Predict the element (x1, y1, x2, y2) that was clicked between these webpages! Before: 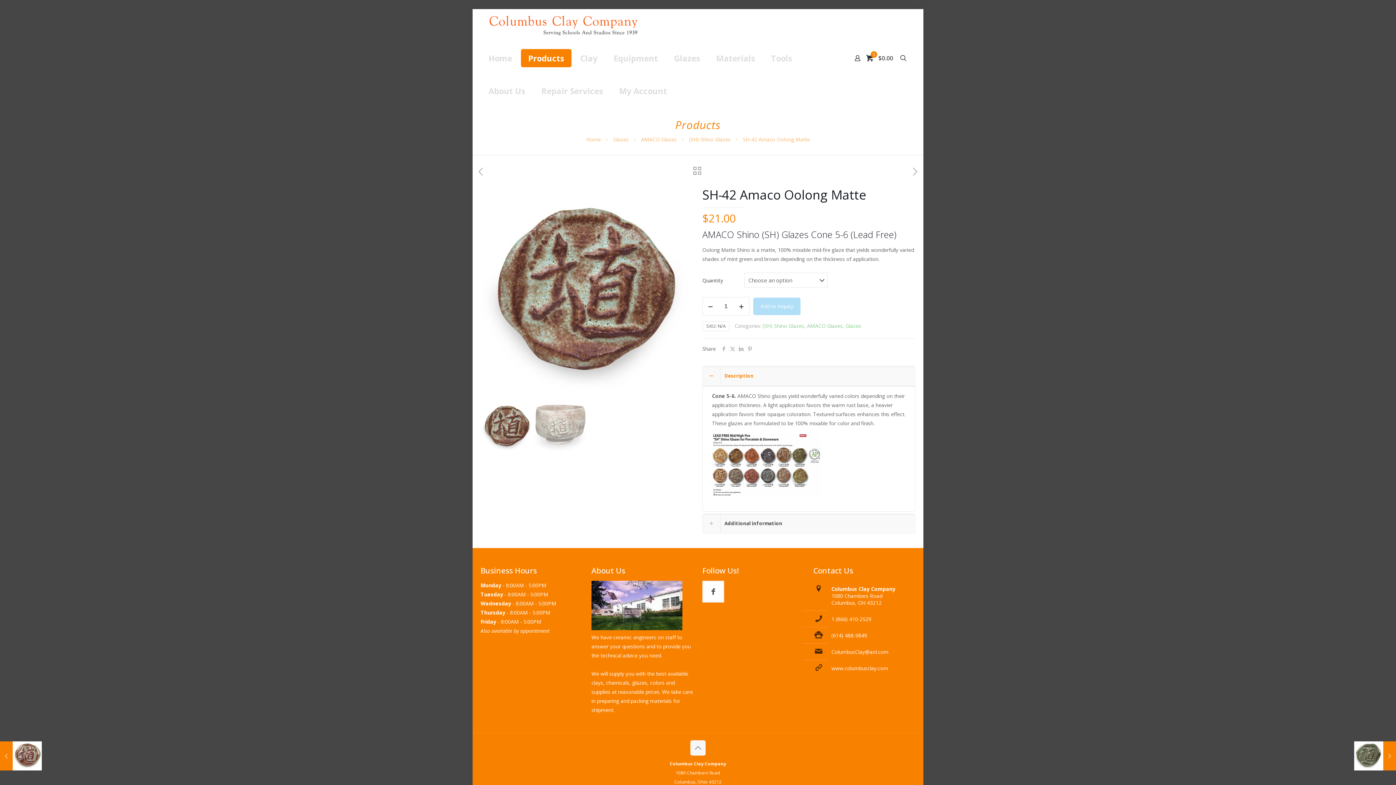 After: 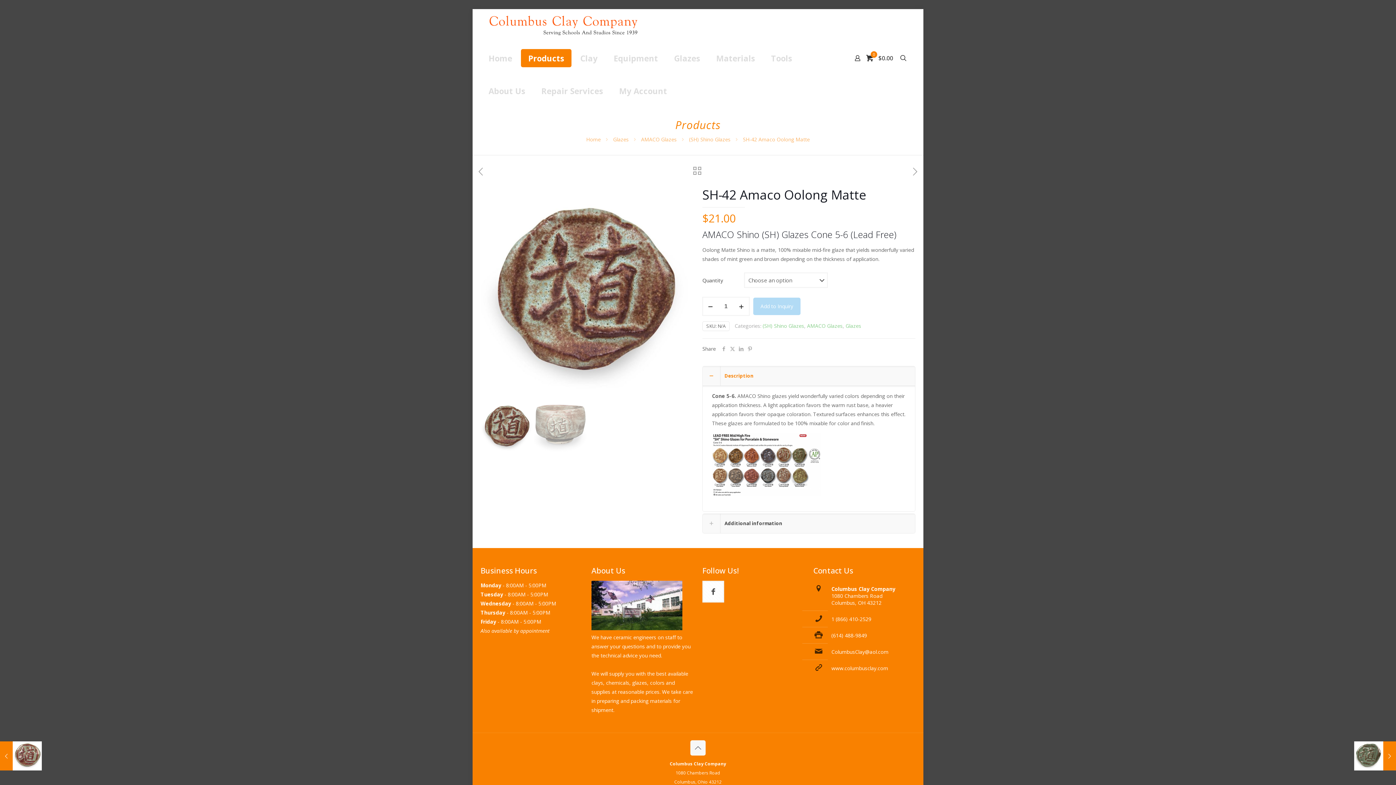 Action: label: Add to Inquiry bbox: (753, 297, 800, 315)